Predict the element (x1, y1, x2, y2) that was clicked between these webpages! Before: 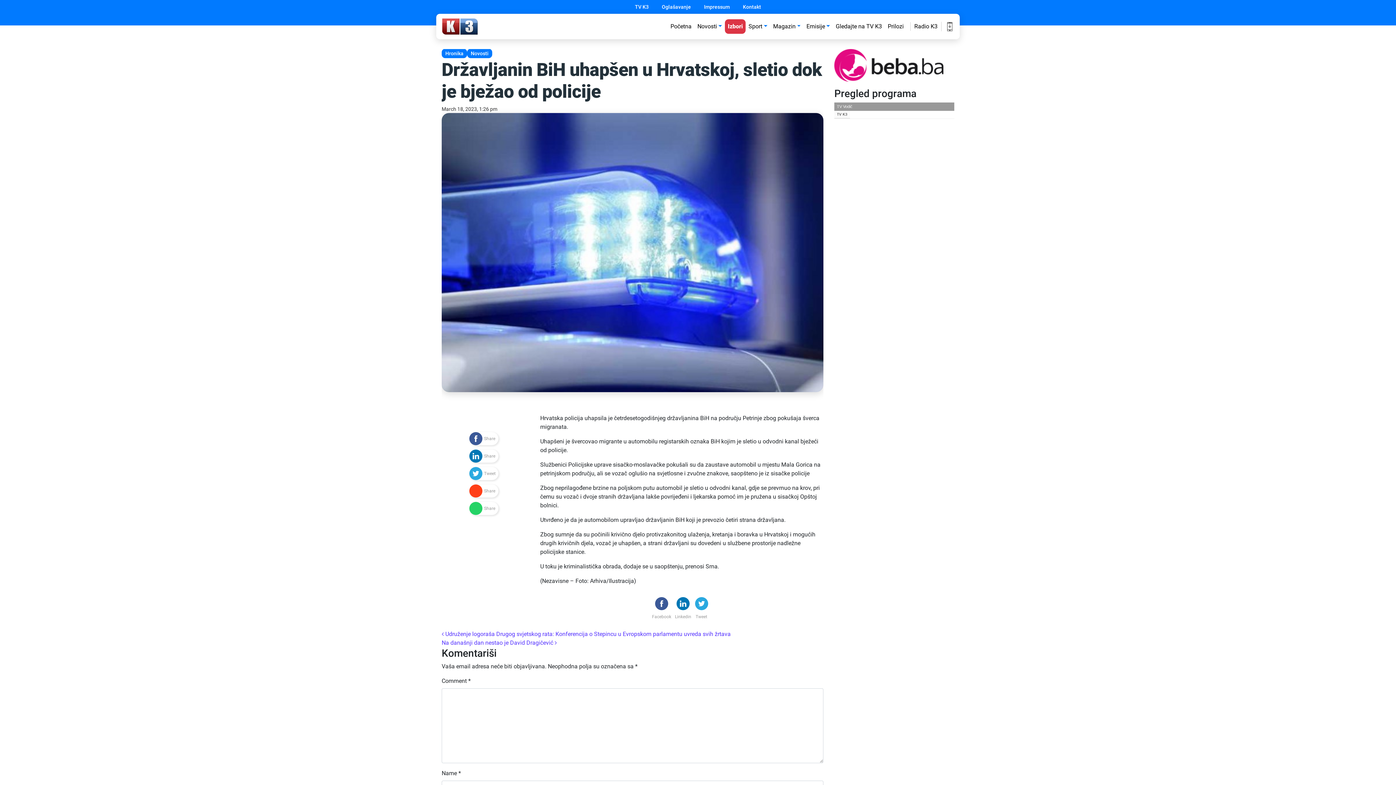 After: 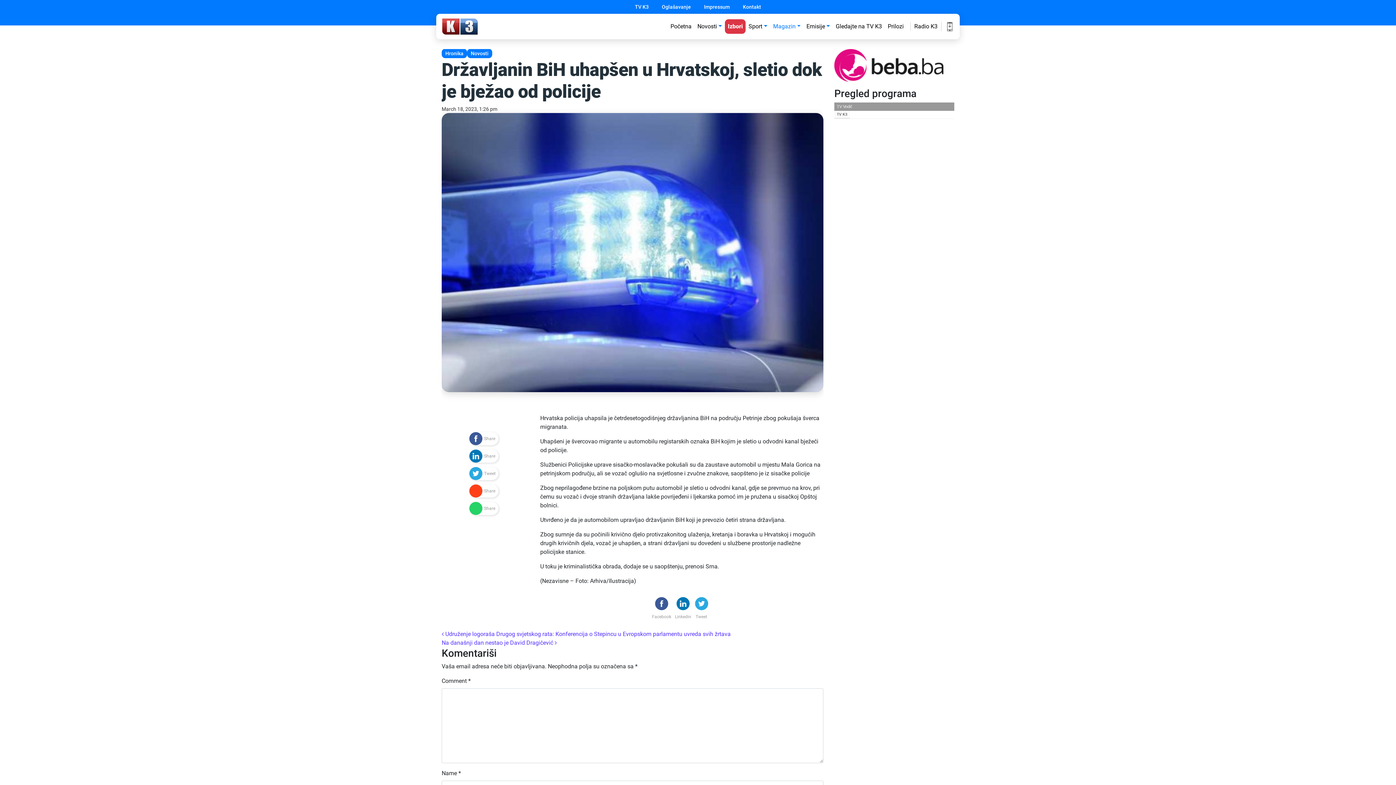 Action: label: Magazin bbox: (770, 19, 803, 33)